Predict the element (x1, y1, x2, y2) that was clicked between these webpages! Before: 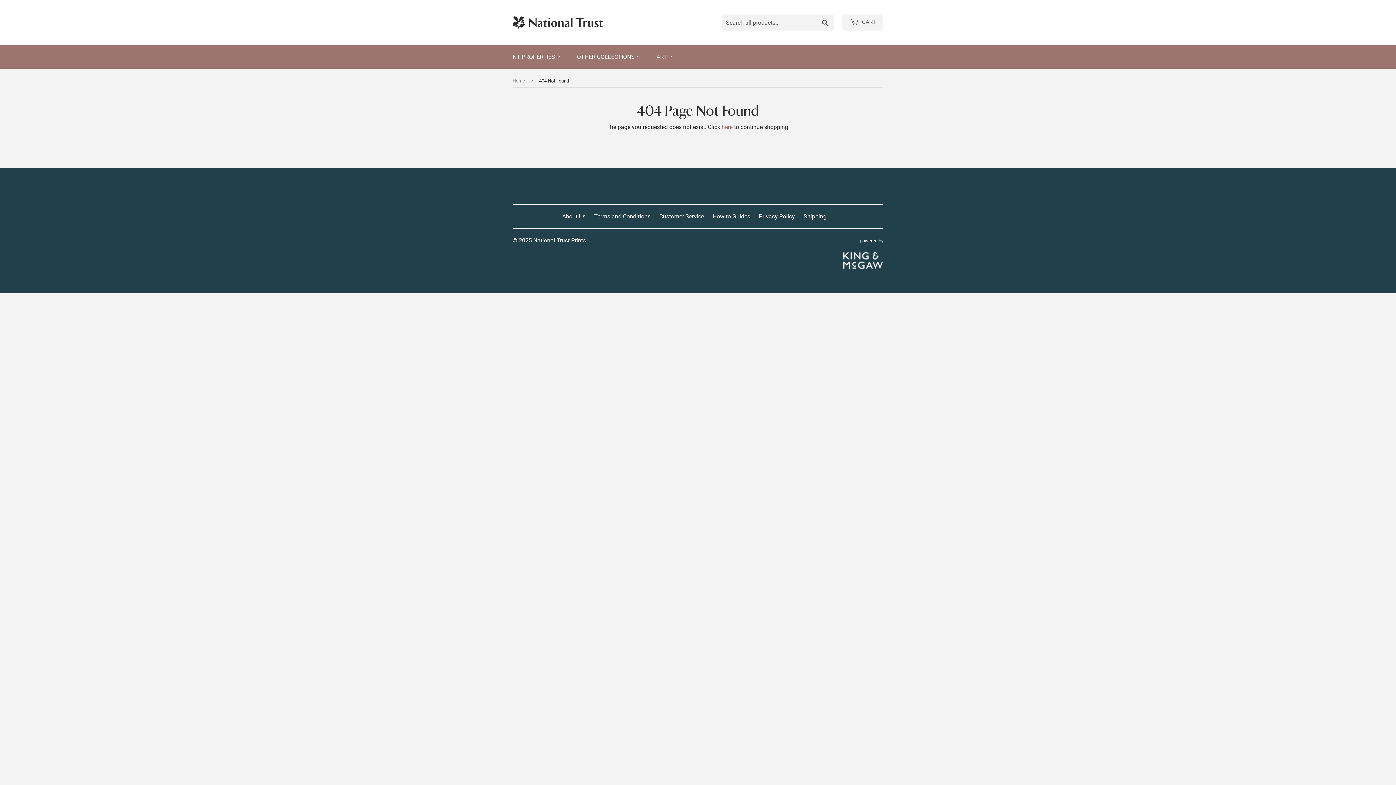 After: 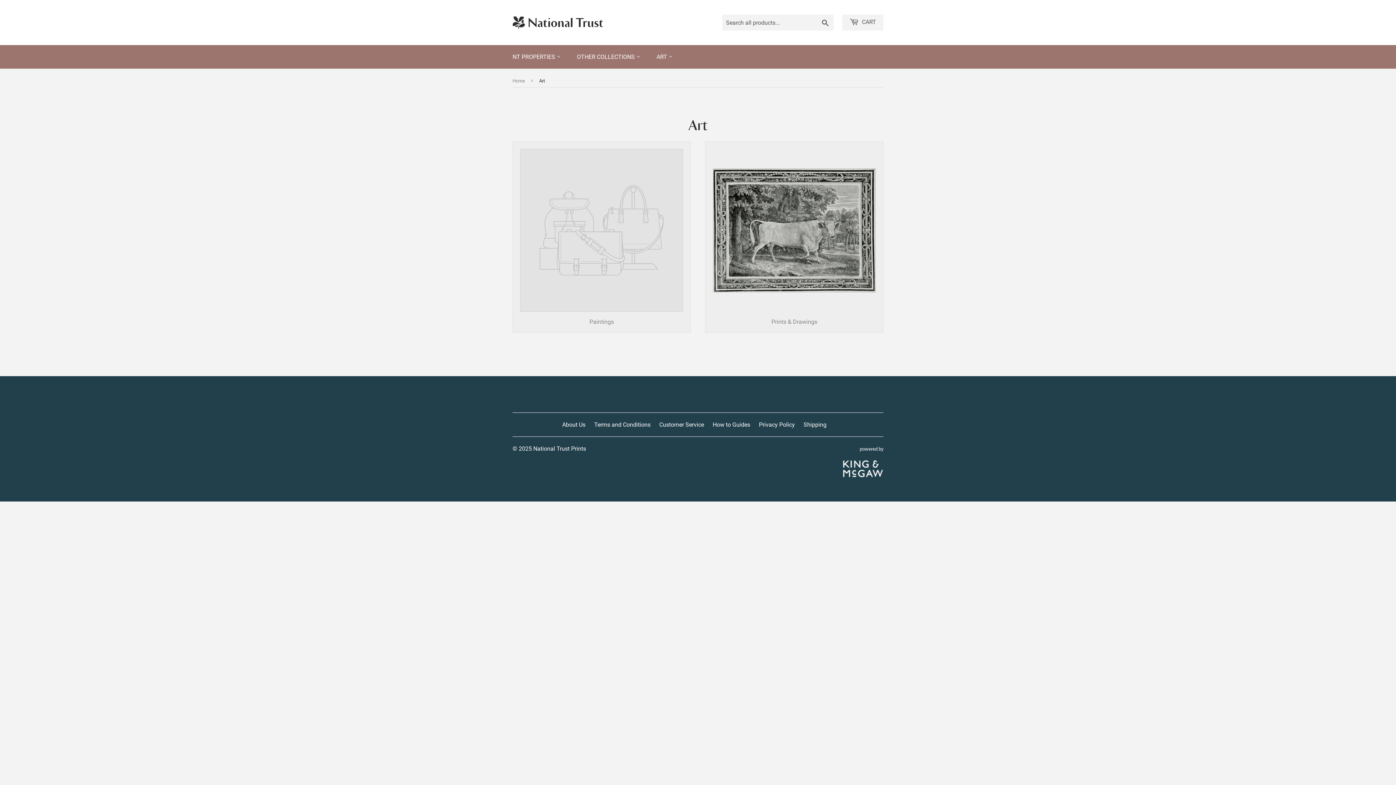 Action: label: ART  bbox: (649, 45, 680, 68)